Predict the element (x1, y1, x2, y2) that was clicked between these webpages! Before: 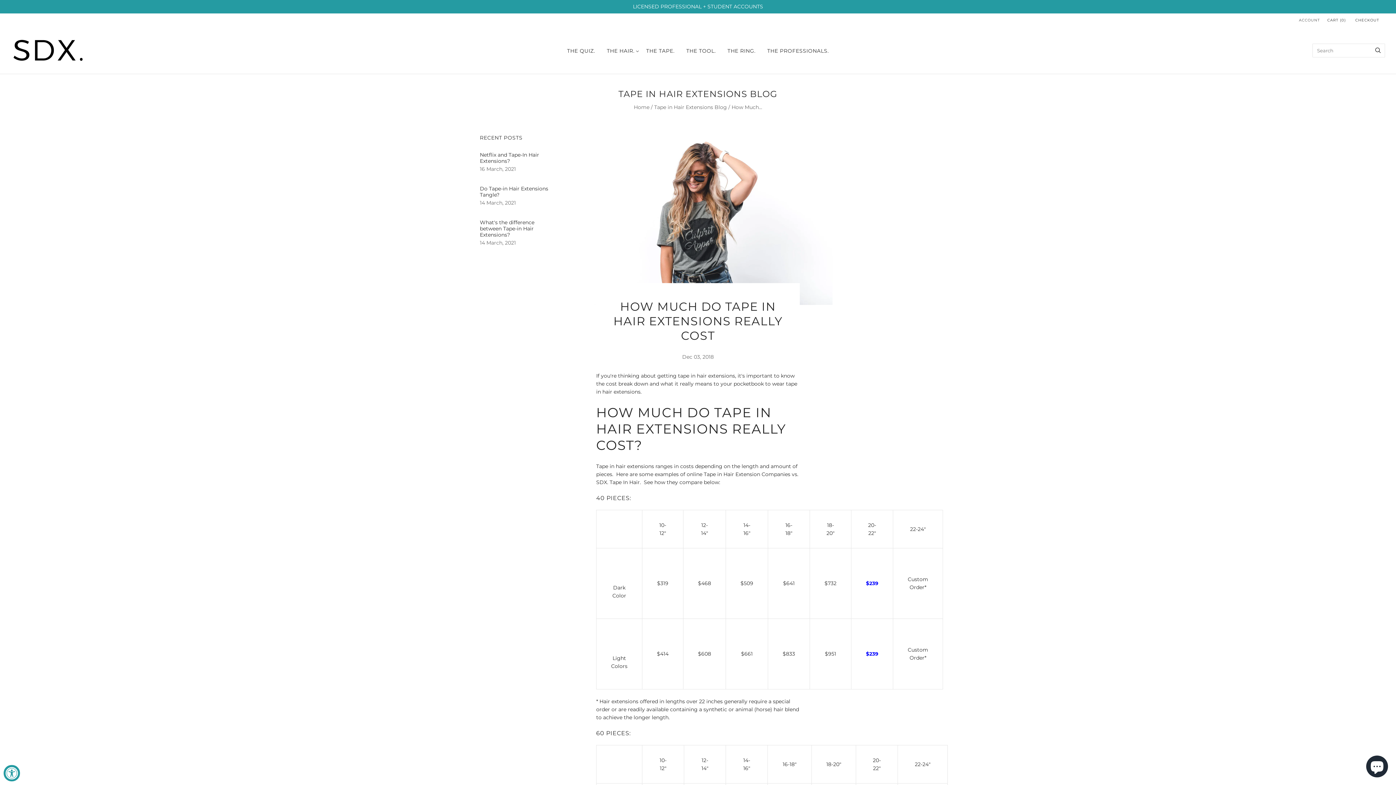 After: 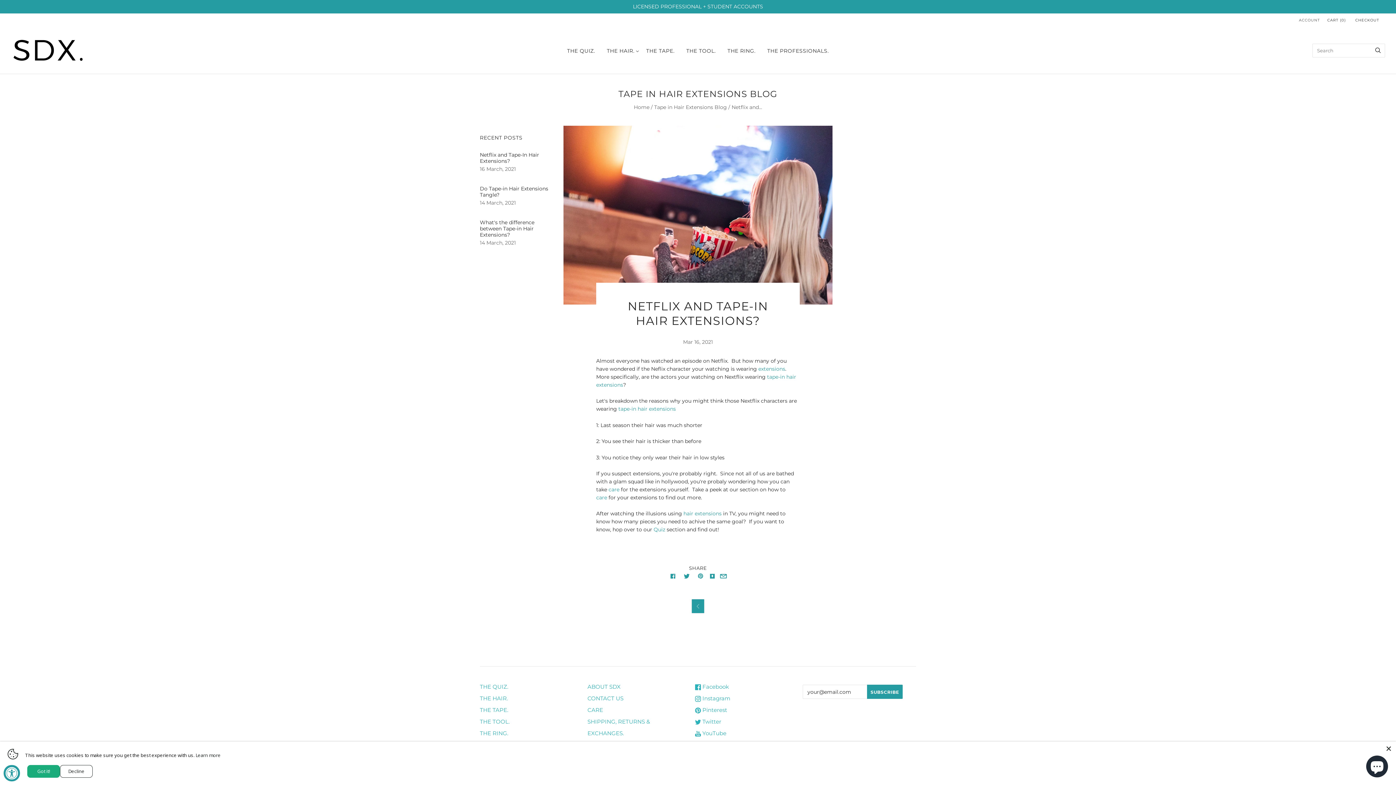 Action: bbox: (480, 151, 539, 164) label: Netflix and Tape-In Hair Extensions?